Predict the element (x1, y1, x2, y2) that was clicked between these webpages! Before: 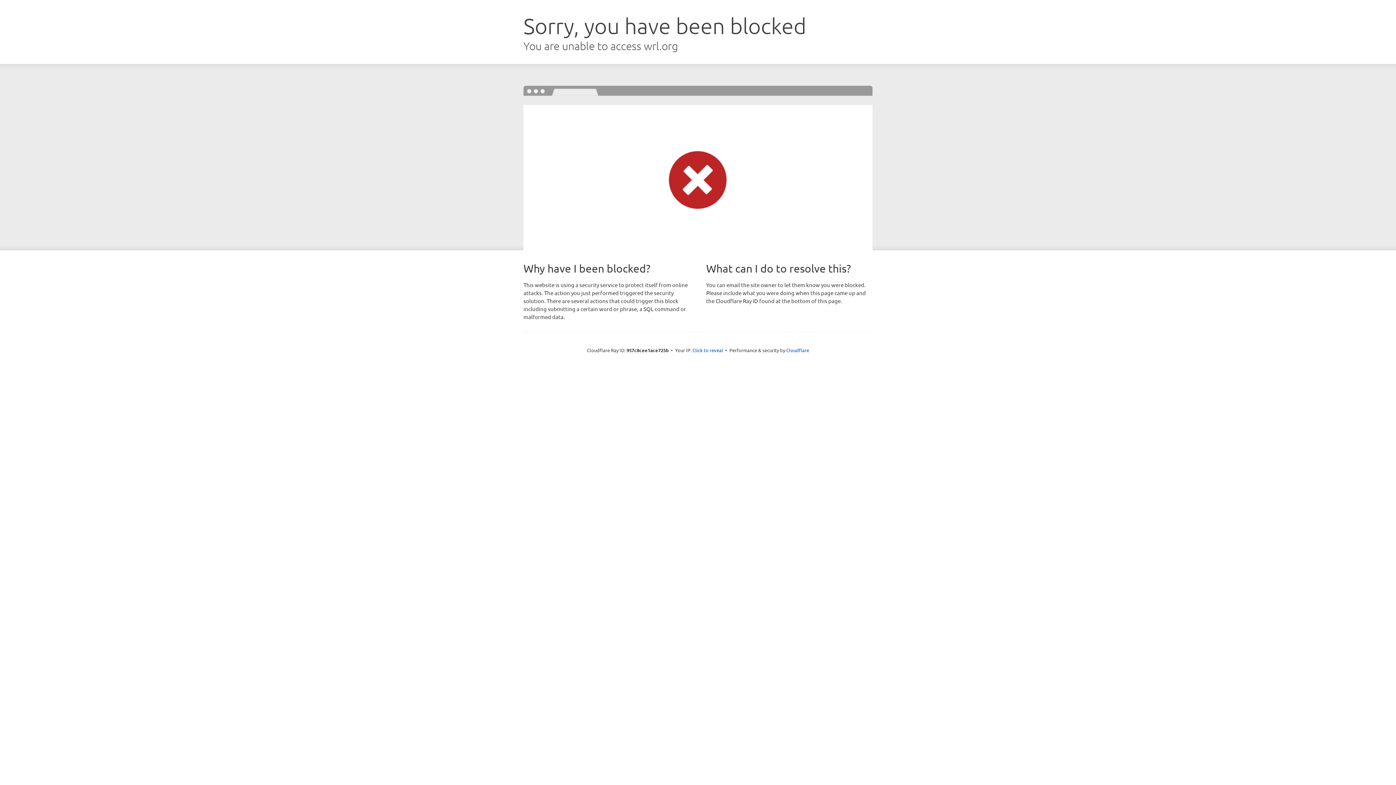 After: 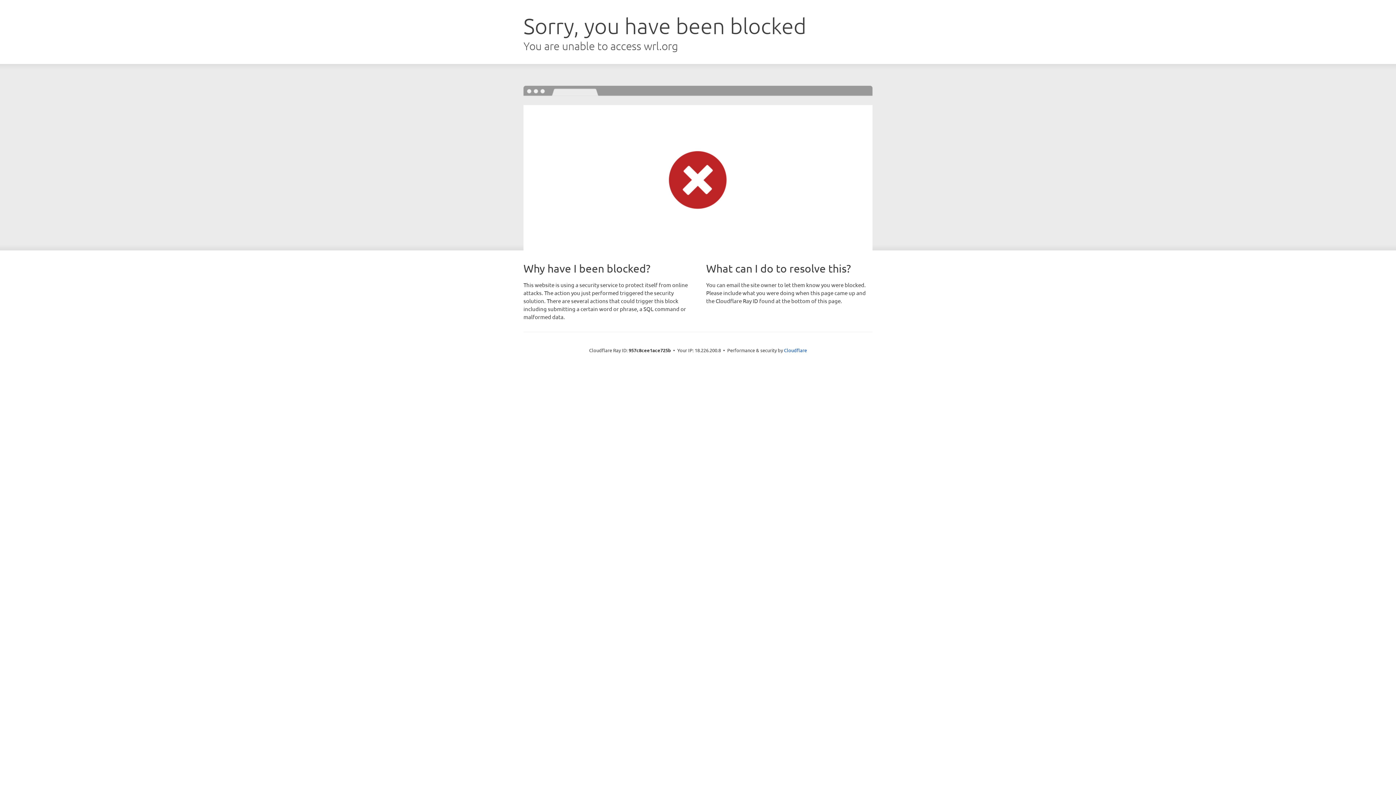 Action: label: Click to reveal bbox: (692, 346, 723, 353)